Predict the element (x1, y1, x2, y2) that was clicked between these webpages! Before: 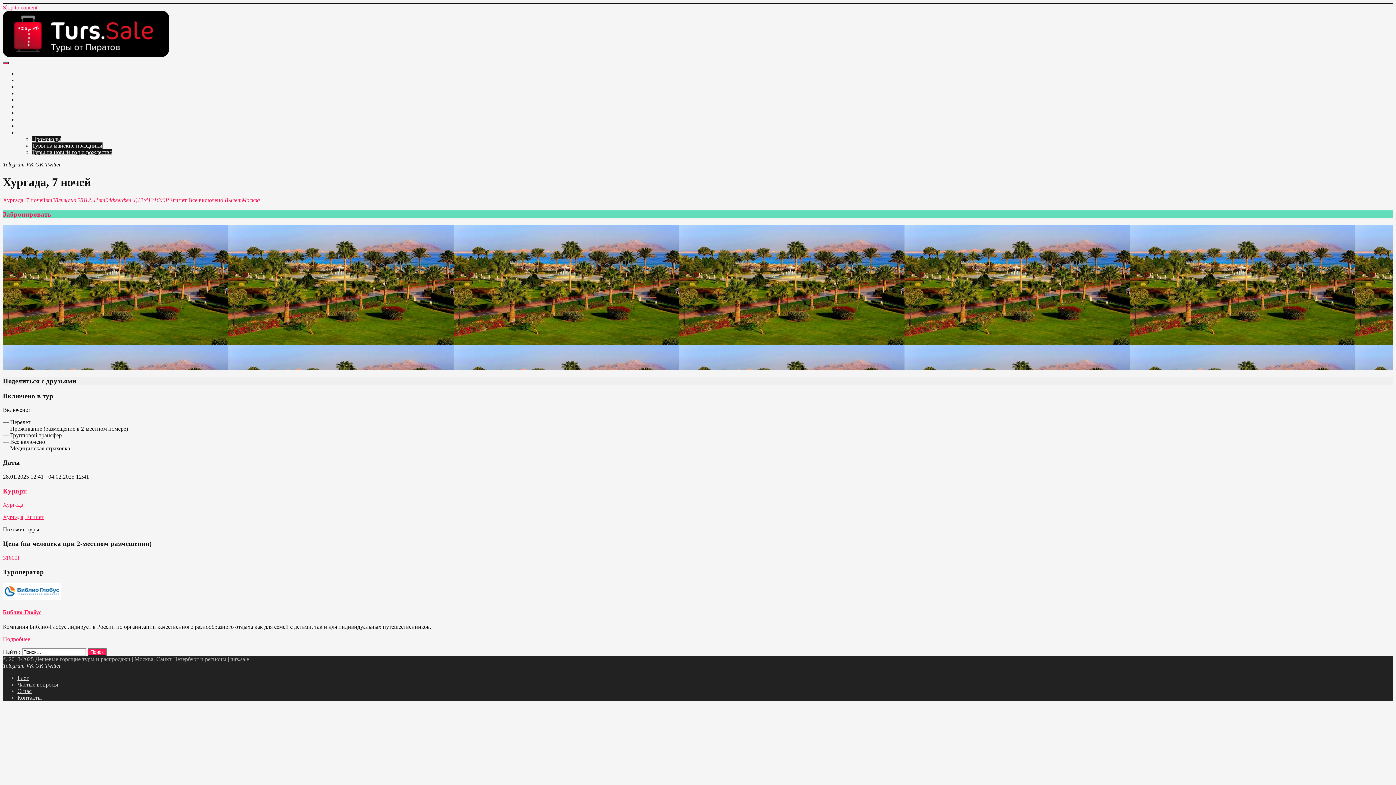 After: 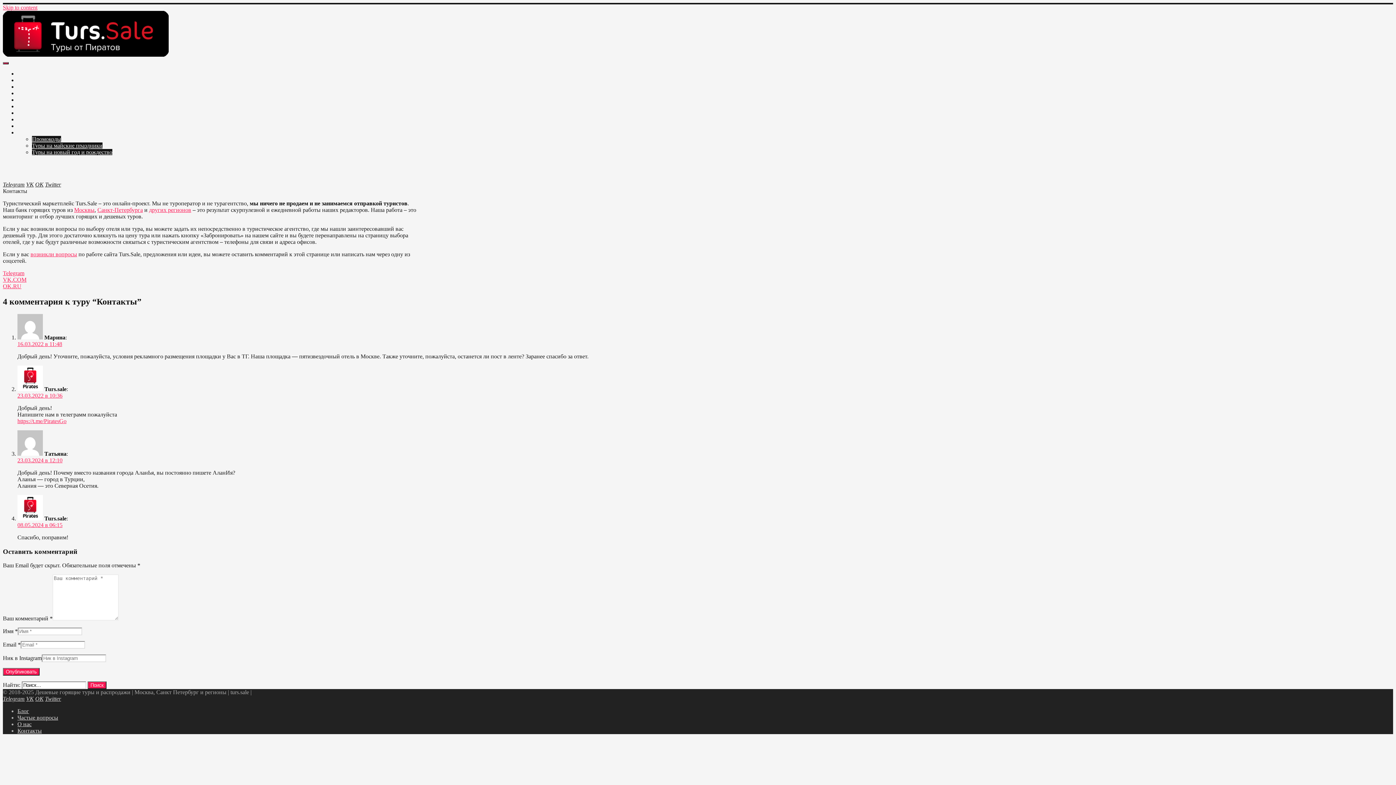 Action: label: Контакты bbox: (17, 694, 41, 701)